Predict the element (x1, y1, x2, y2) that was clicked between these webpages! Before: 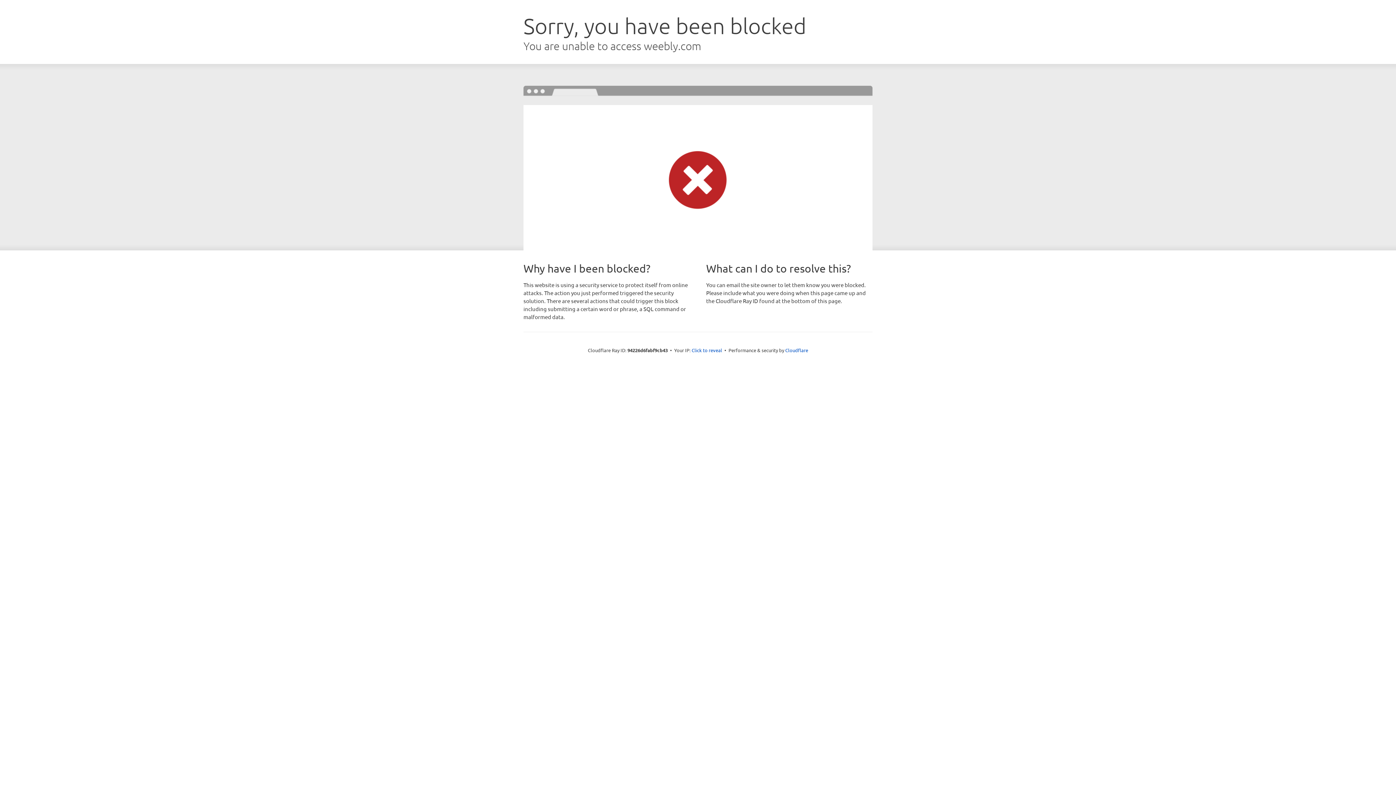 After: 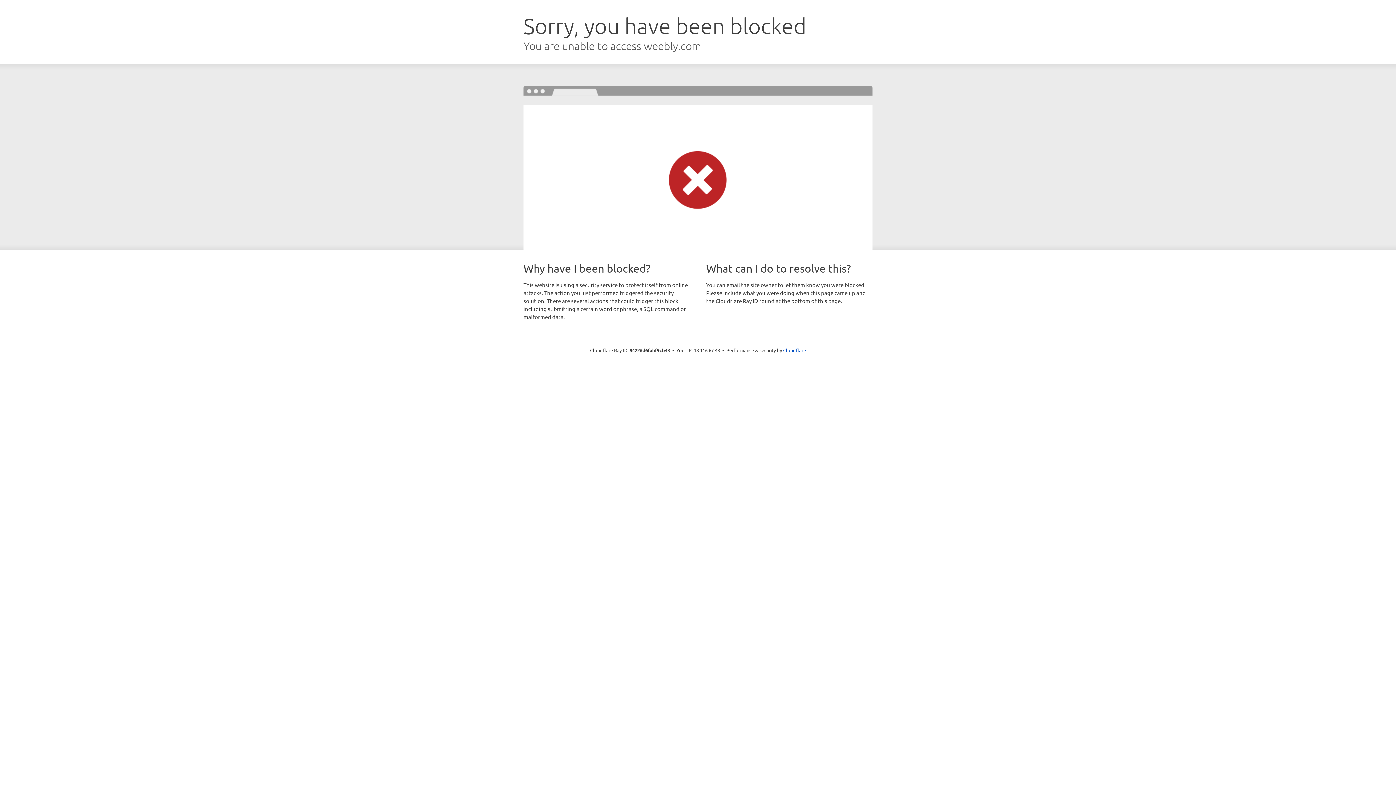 Action: bbox: (691, 346, 722, 353) label: Click to reveal